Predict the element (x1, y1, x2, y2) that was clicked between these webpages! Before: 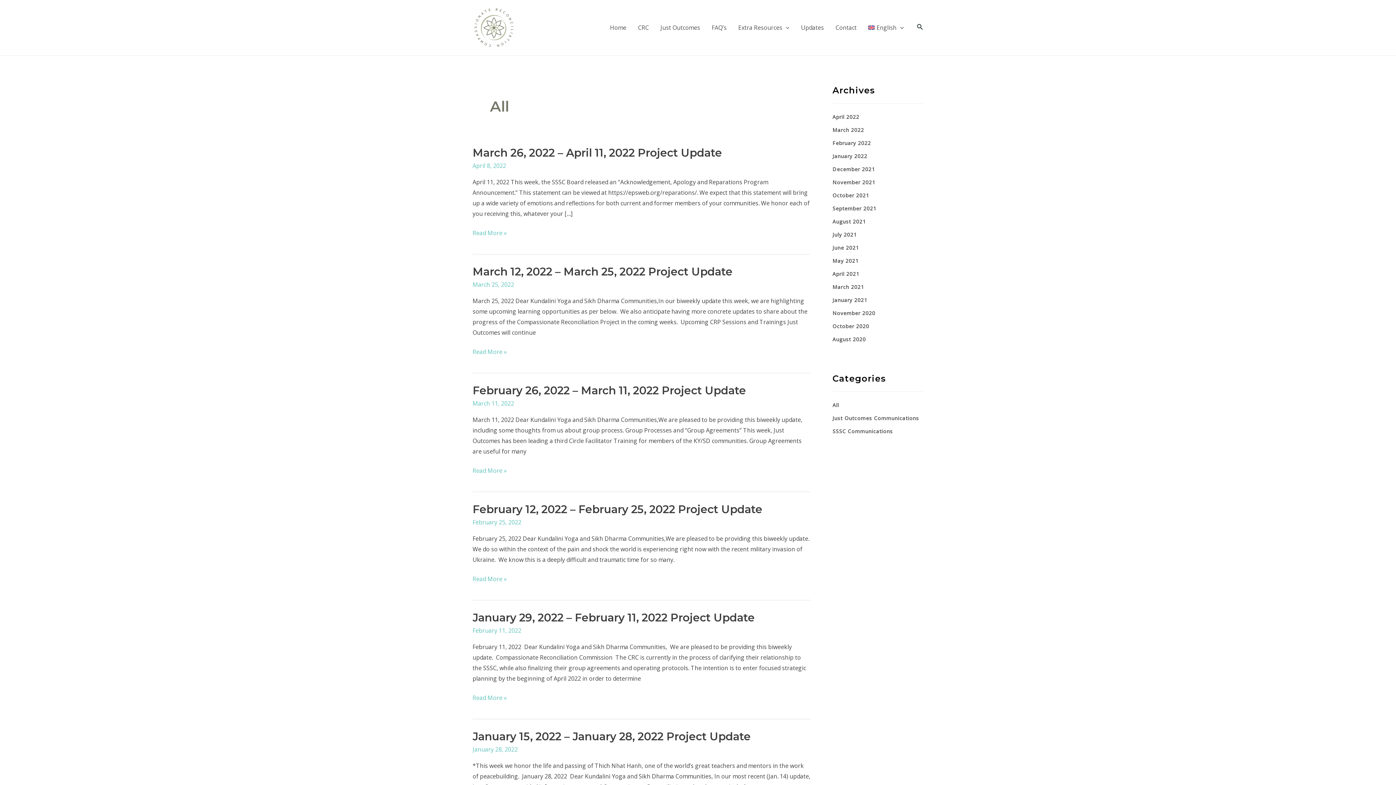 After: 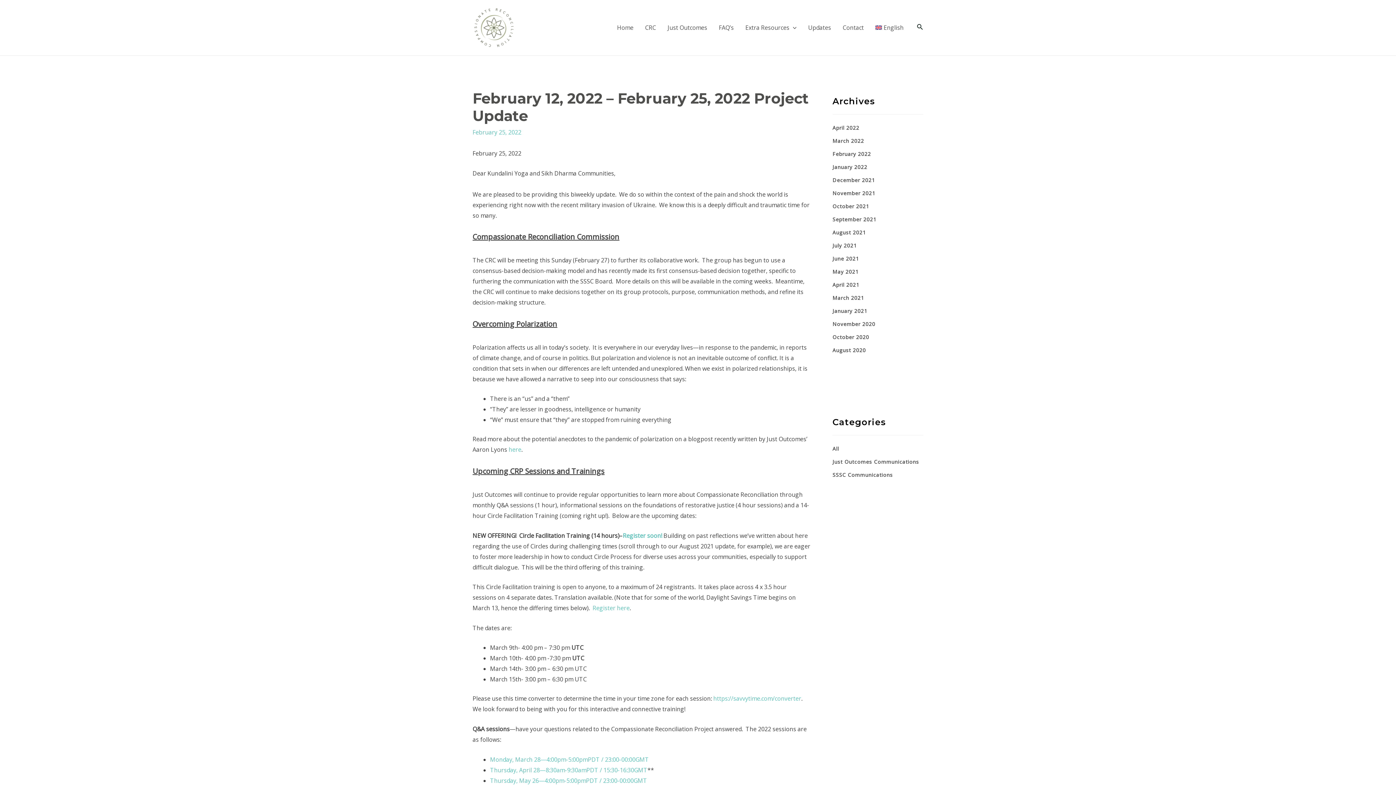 Action: label: February 12, 2022 – February 25, 2022 Project Update
Read More » bbox: (472, 574, 506, 584)